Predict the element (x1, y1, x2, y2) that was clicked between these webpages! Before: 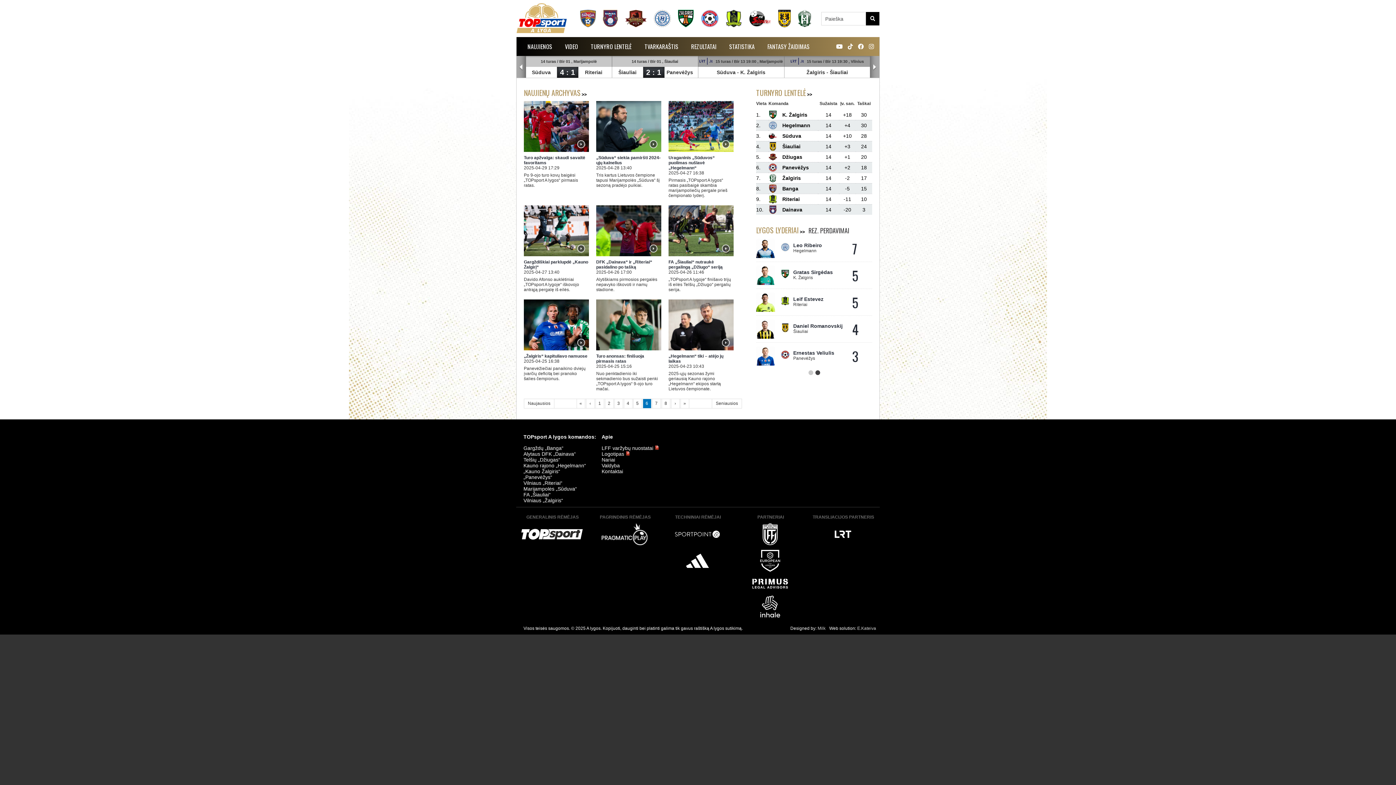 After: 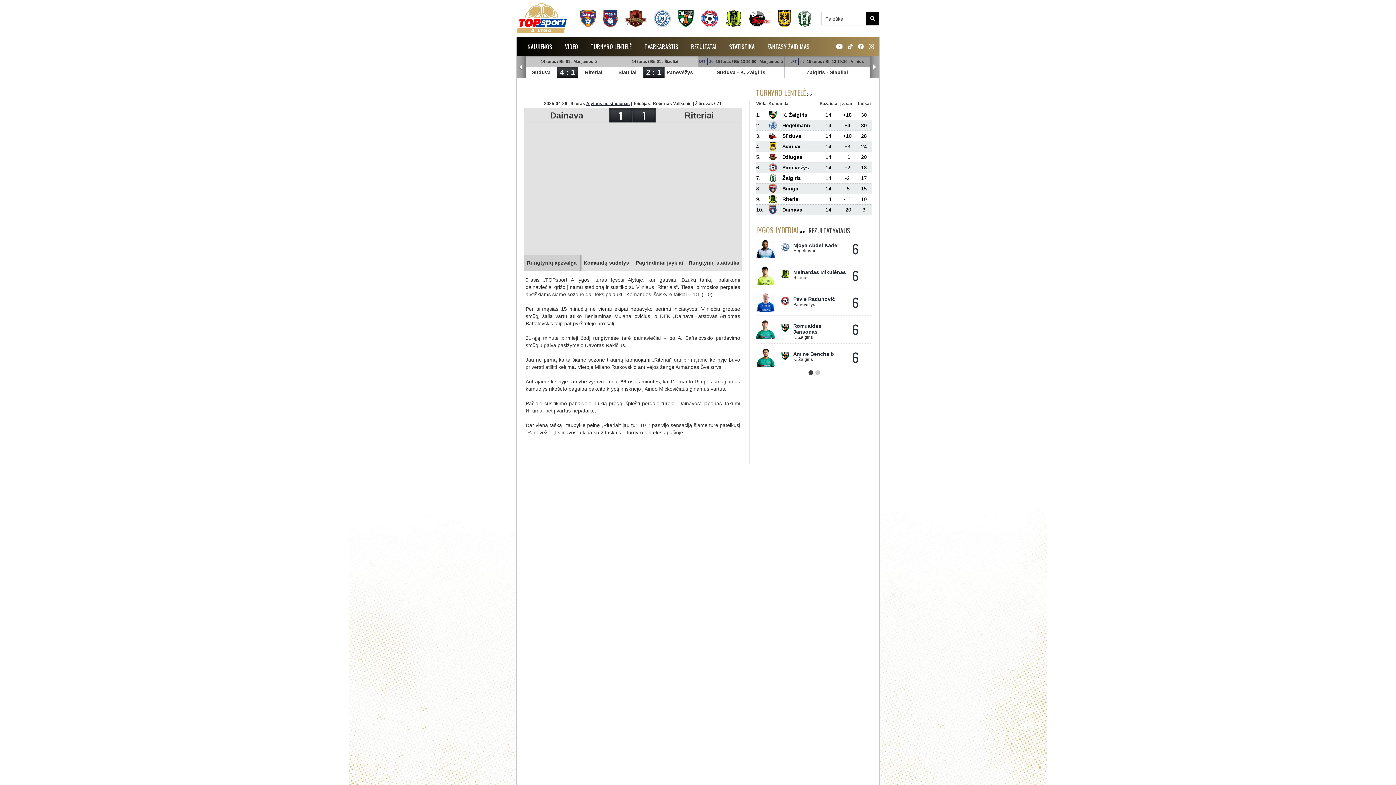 Action: bbox: (596, 205, 661, 256)